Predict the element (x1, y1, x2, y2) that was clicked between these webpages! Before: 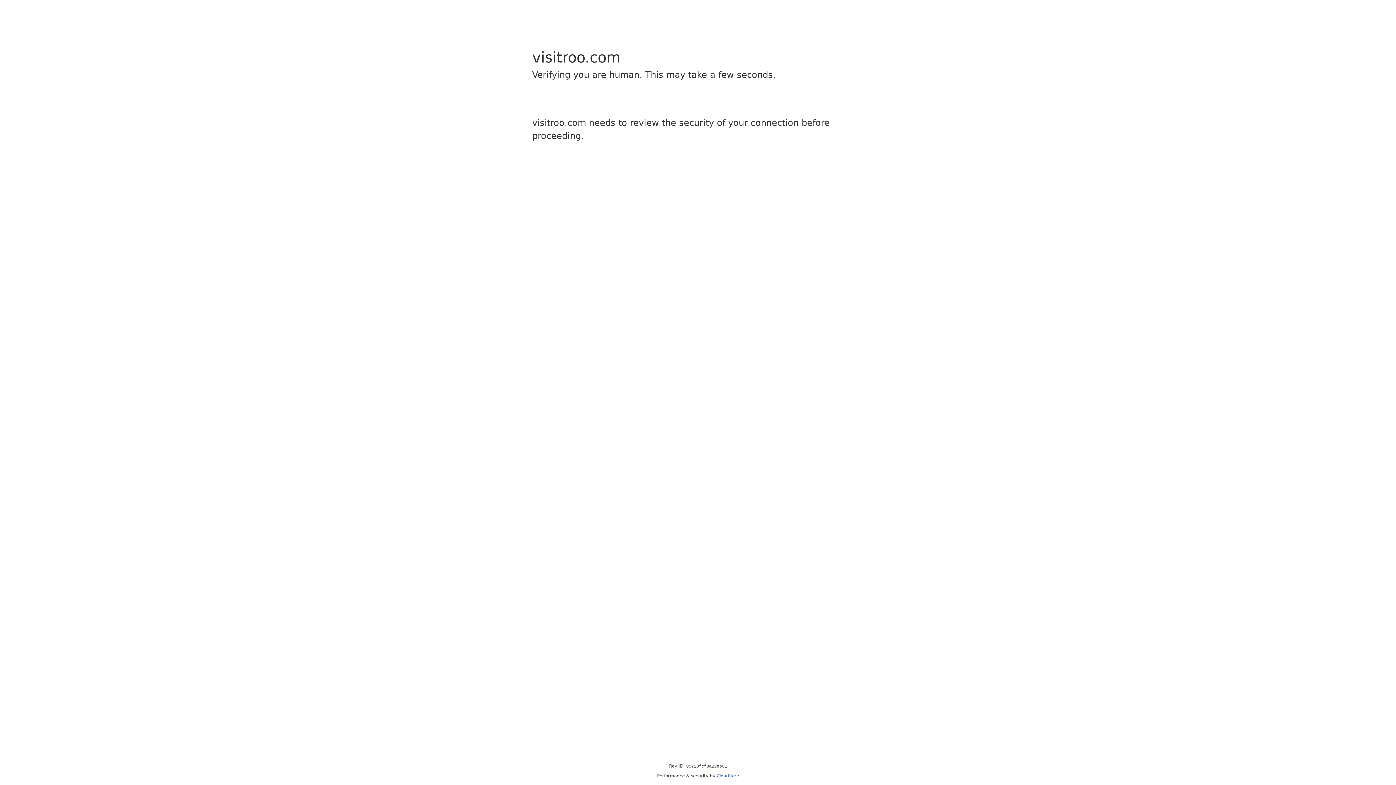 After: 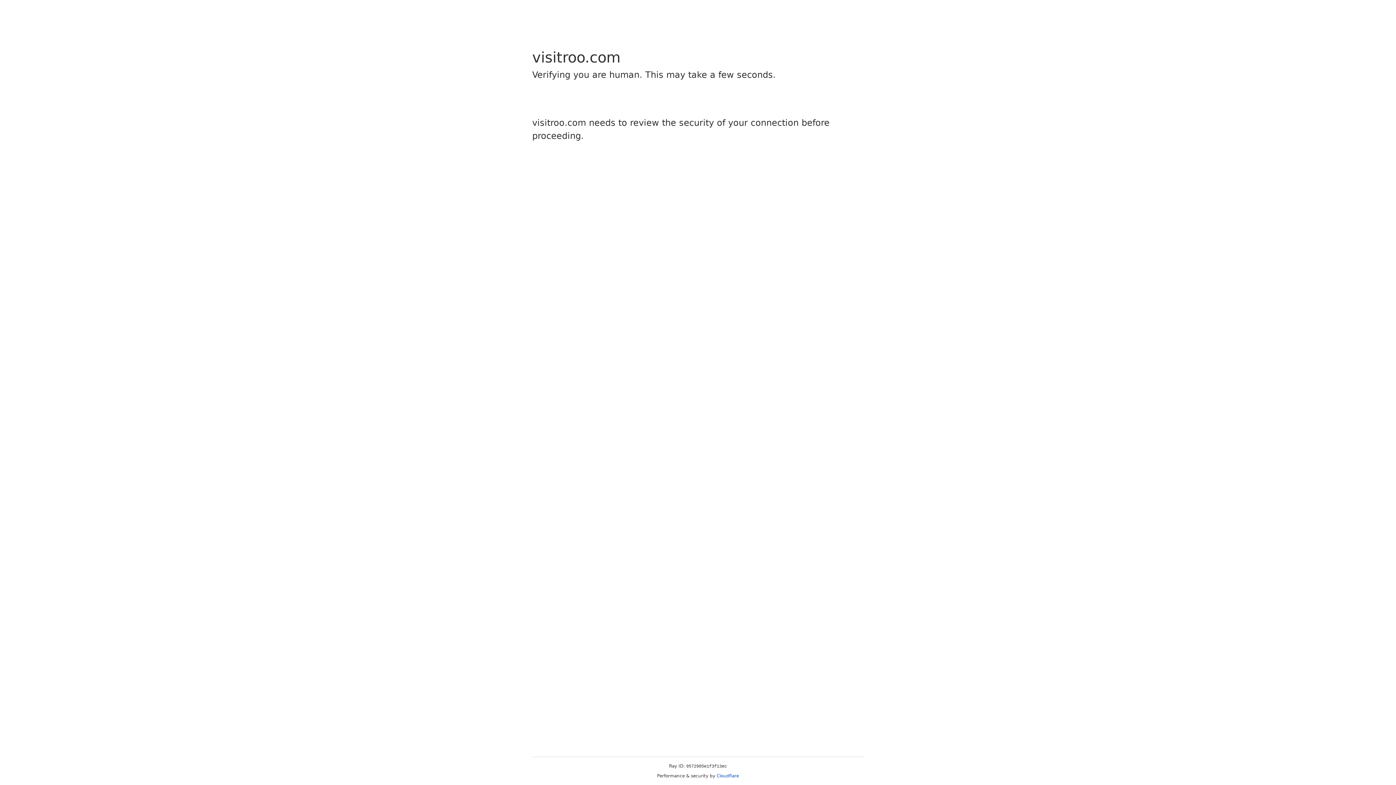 Action: bbox: (716, 773, 739, 778) label: Cloudflare